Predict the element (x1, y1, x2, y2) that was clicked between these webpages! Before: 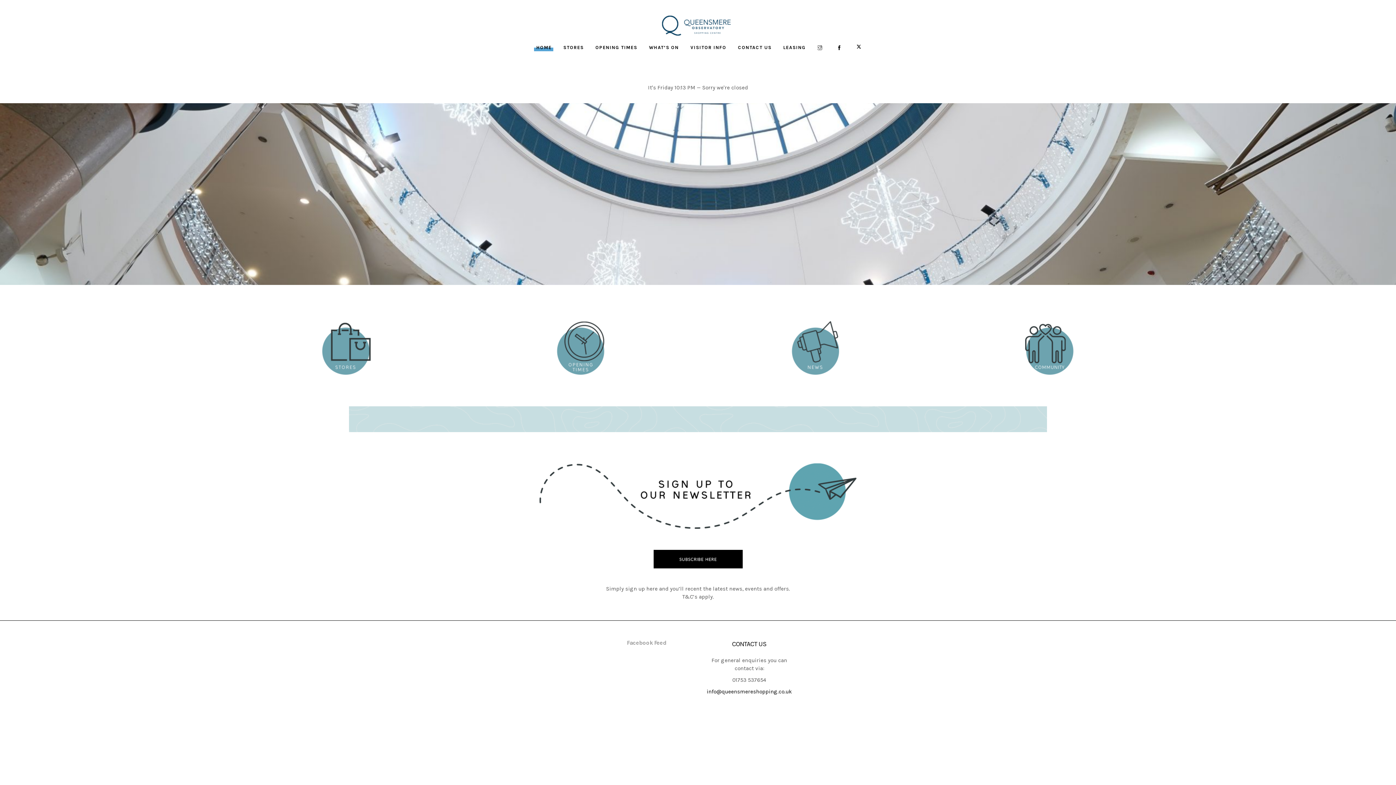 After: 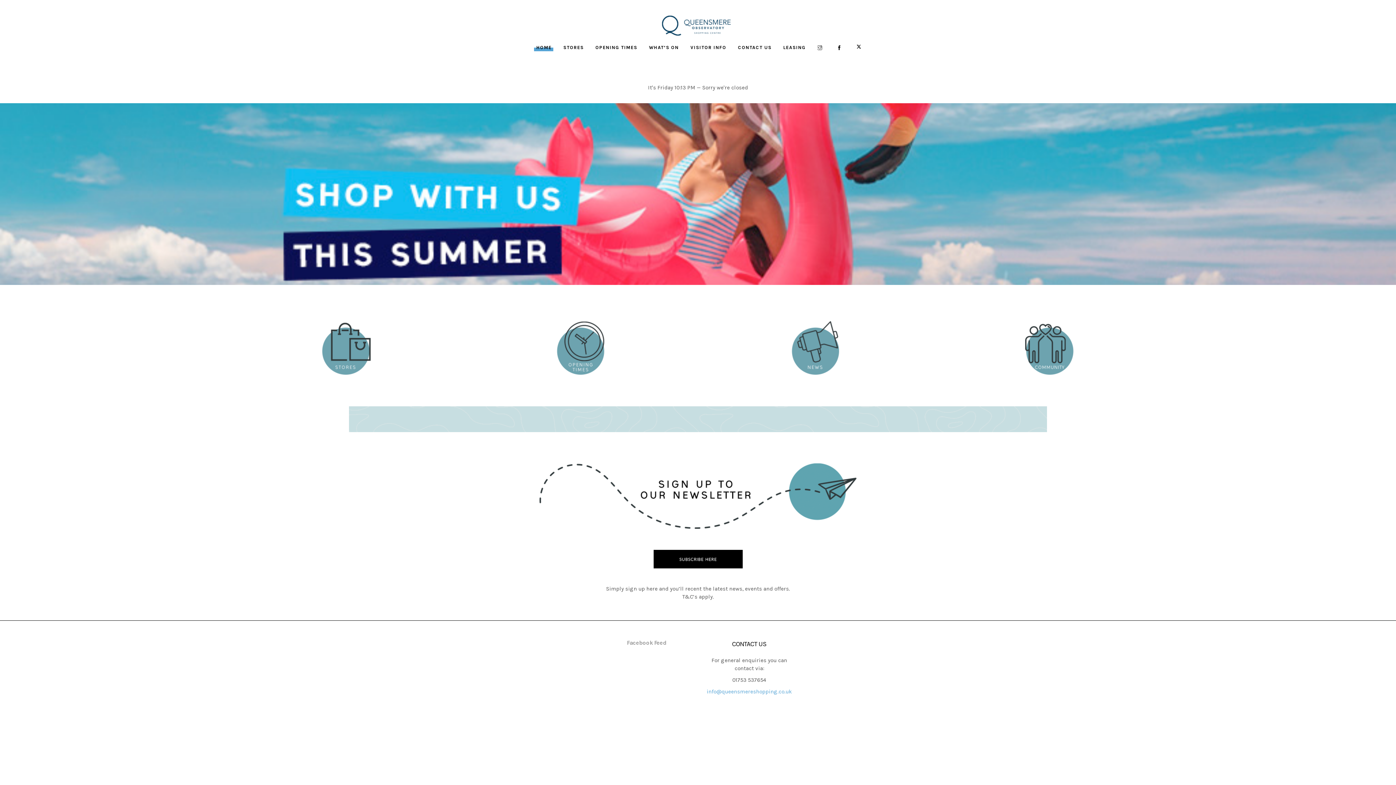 Action: label: info@queensmereshopping.co.uk bbox: (706, 688, 792, 695)